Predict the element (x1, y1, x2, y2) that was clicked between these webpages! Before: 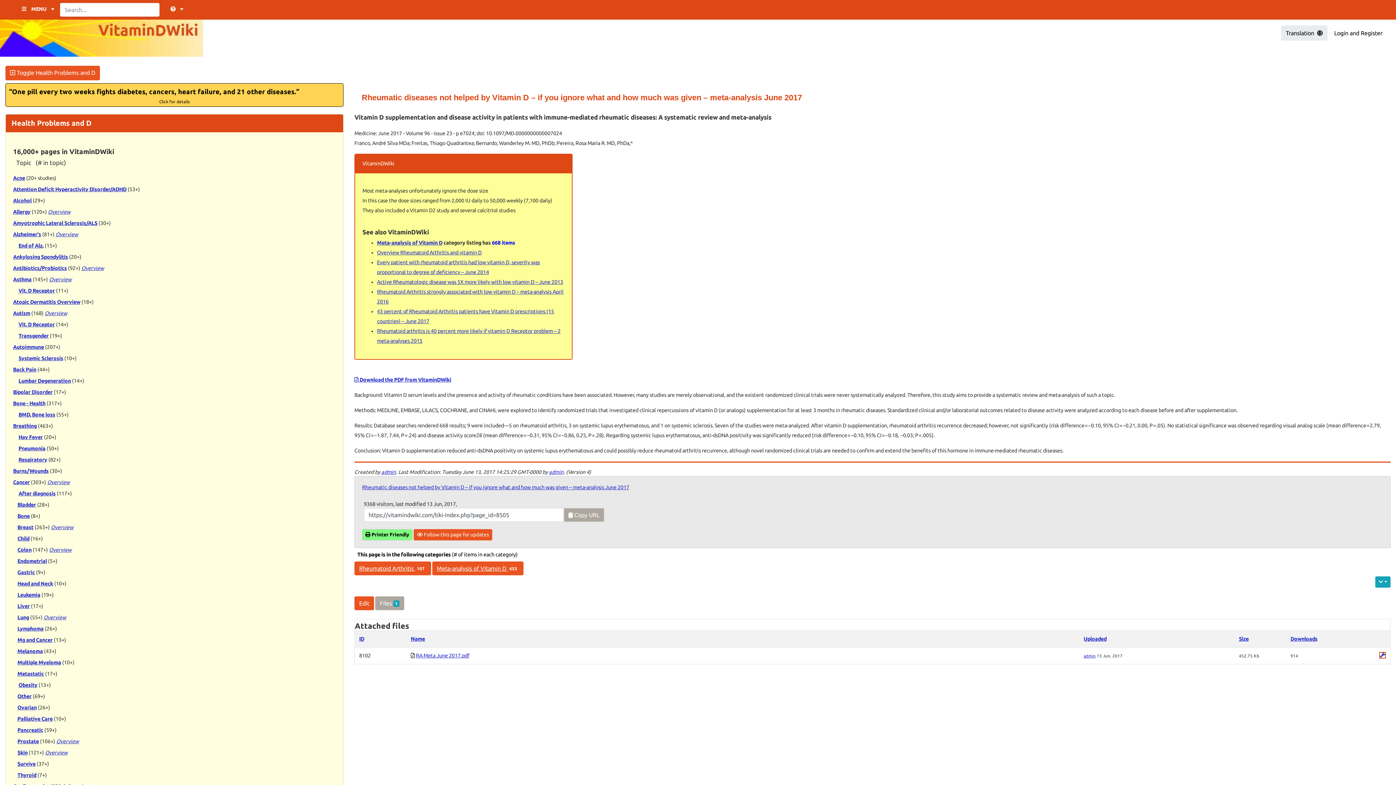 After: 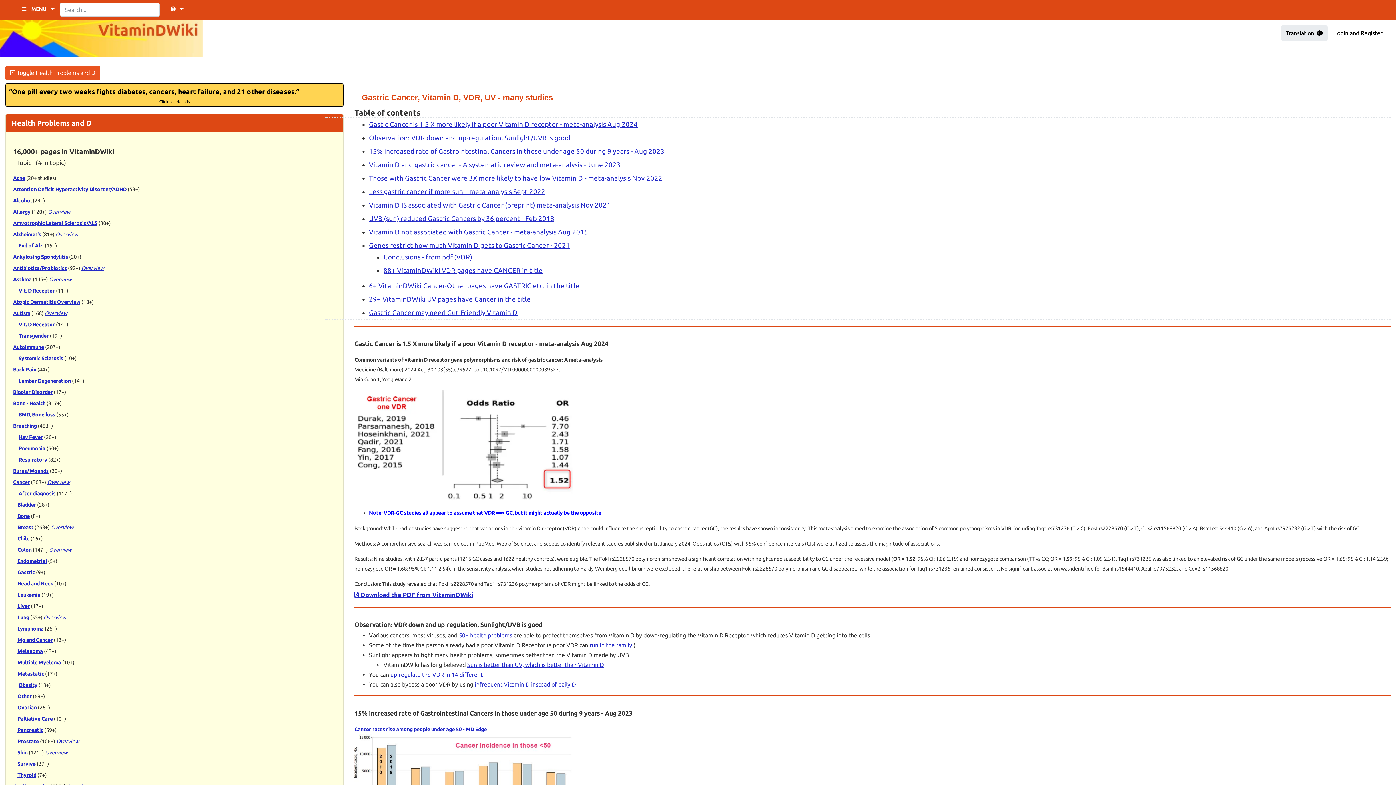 Action: bbox: (17, 569, 34, 575) label: Gastric